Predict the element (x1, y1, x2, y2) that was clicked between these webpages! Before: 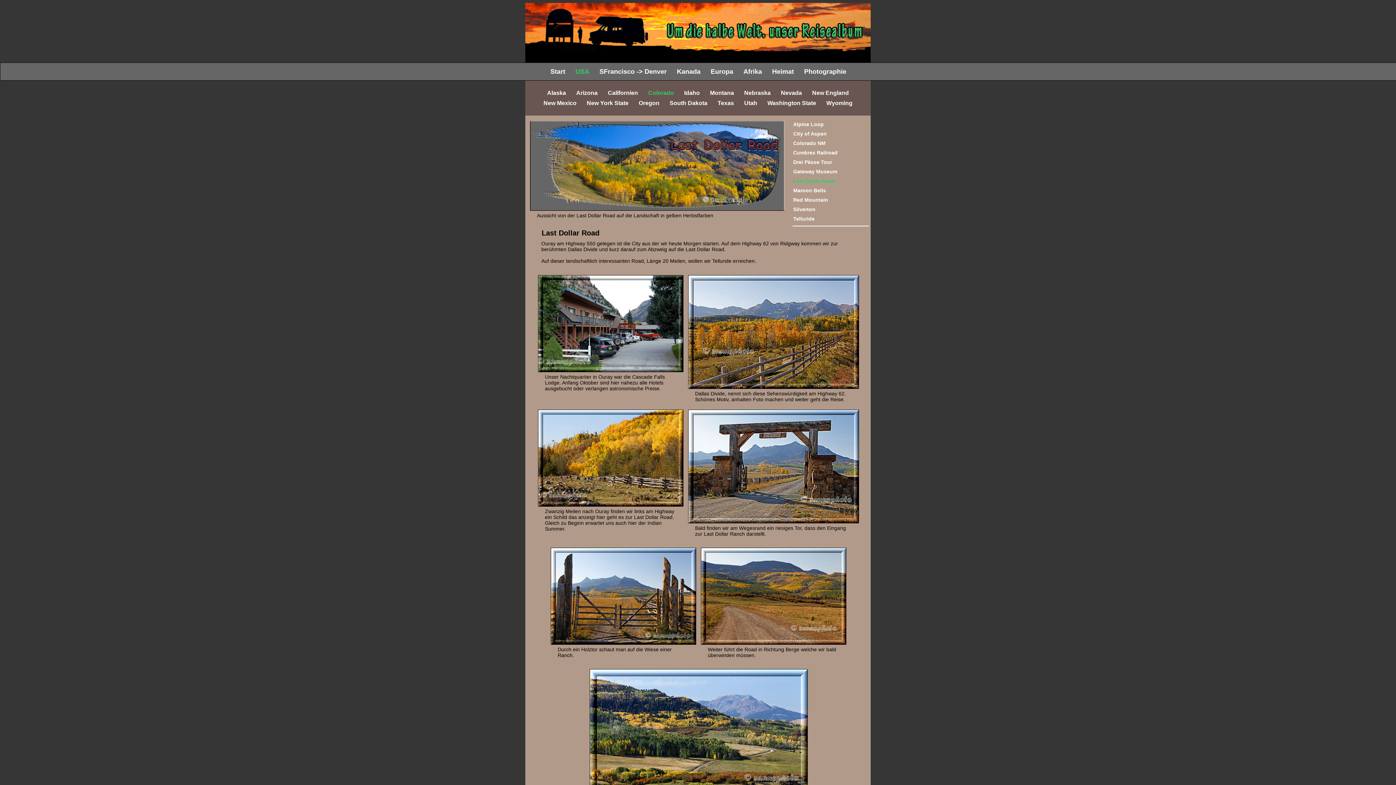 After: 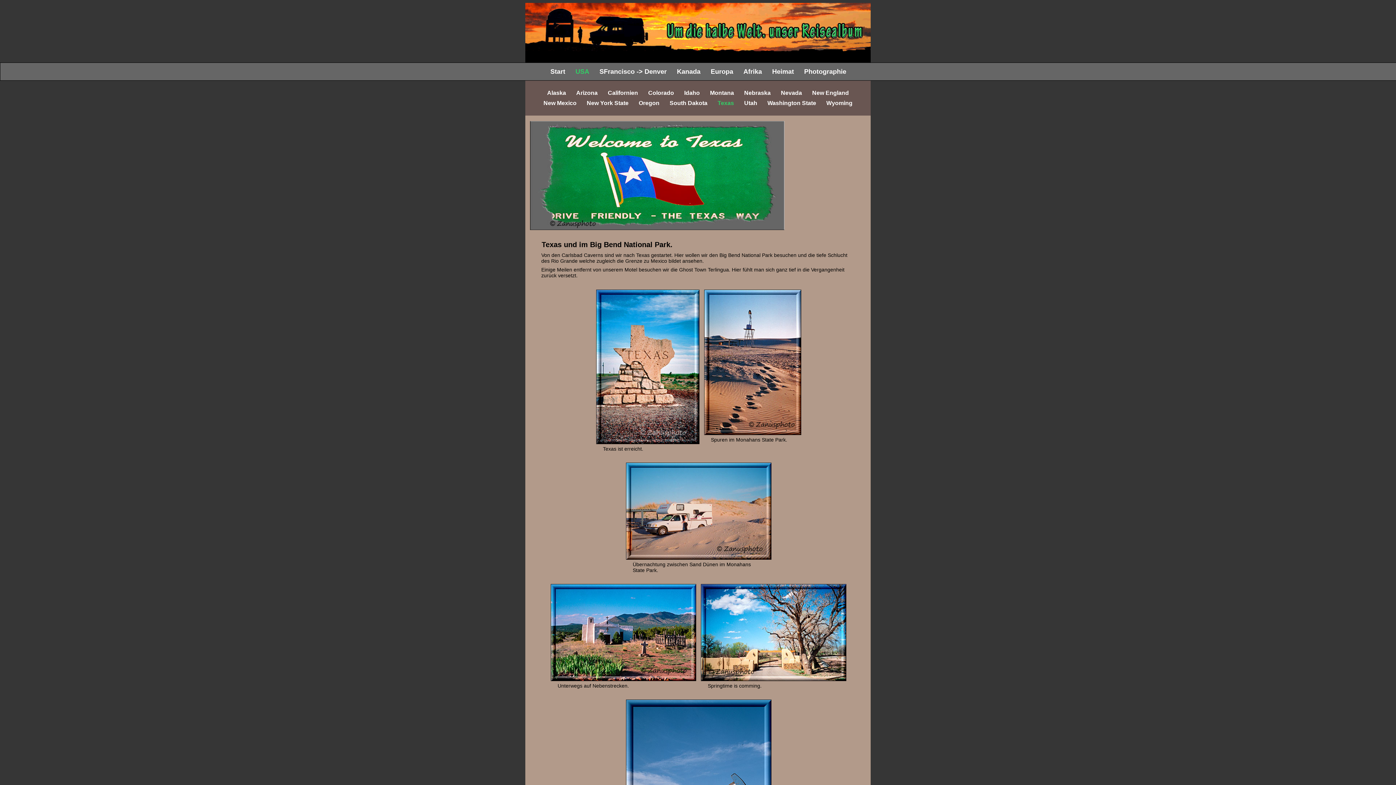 Action: bbox: (717, 100, 734, 106) label: Texas